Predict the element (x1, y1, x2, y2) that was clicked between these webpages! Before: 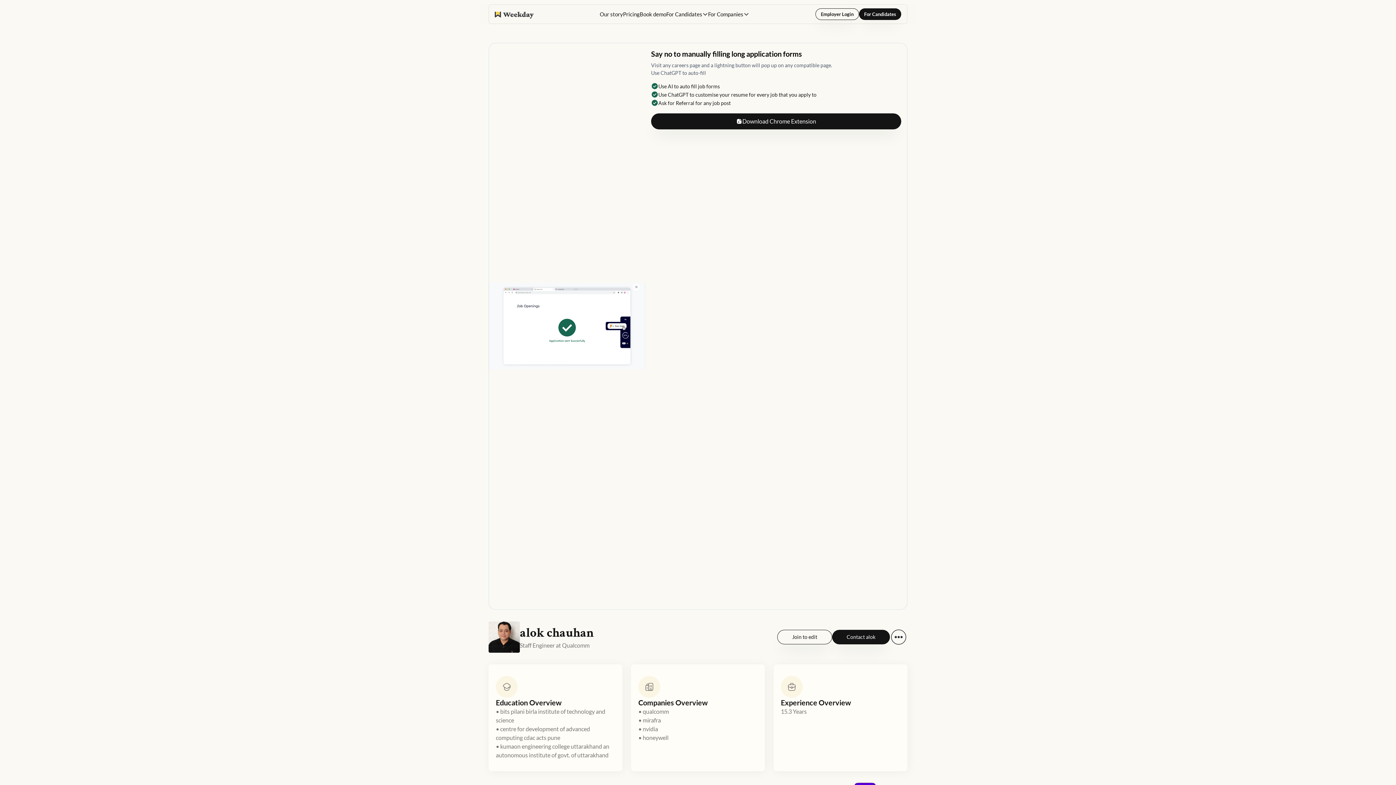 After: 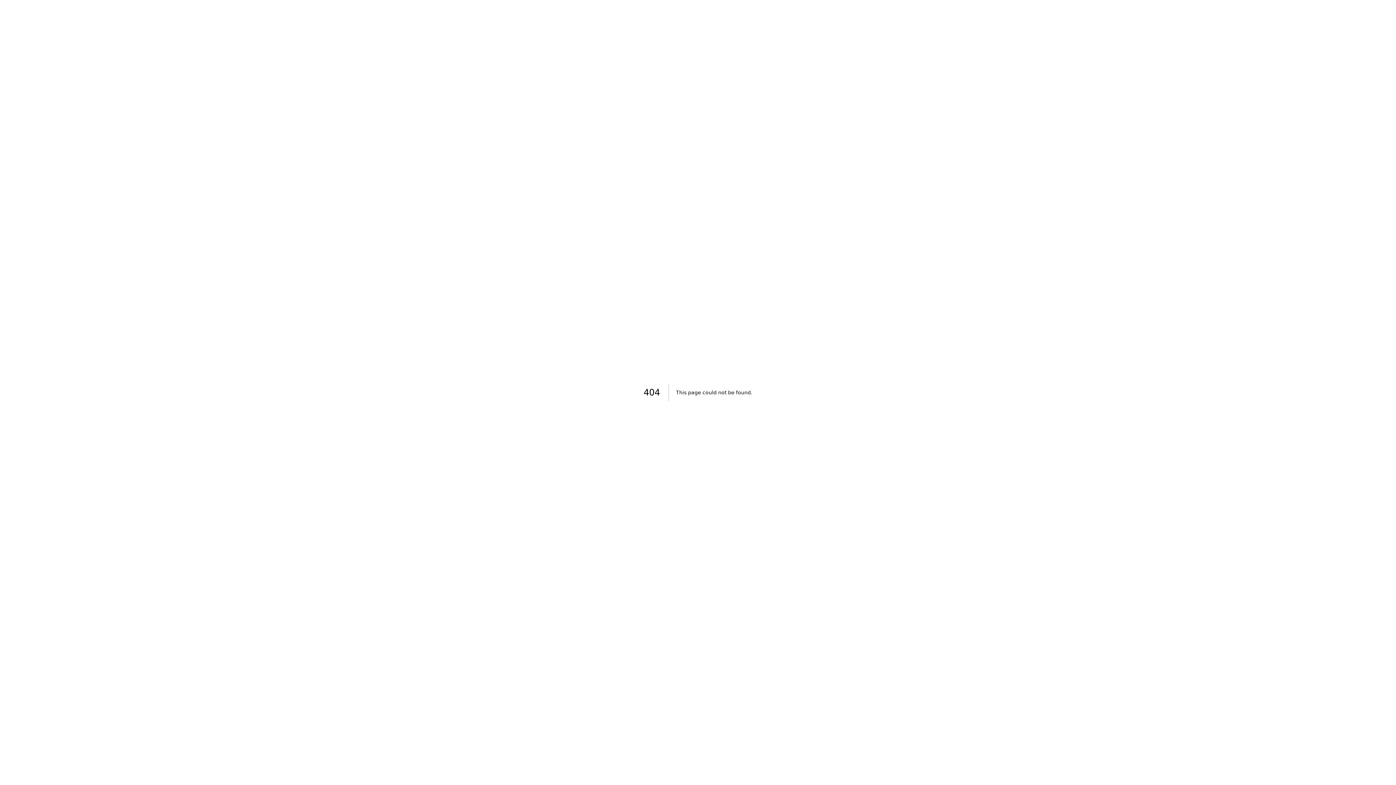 Action: bbox: (777, 630, 832, 644) label: Join to edit